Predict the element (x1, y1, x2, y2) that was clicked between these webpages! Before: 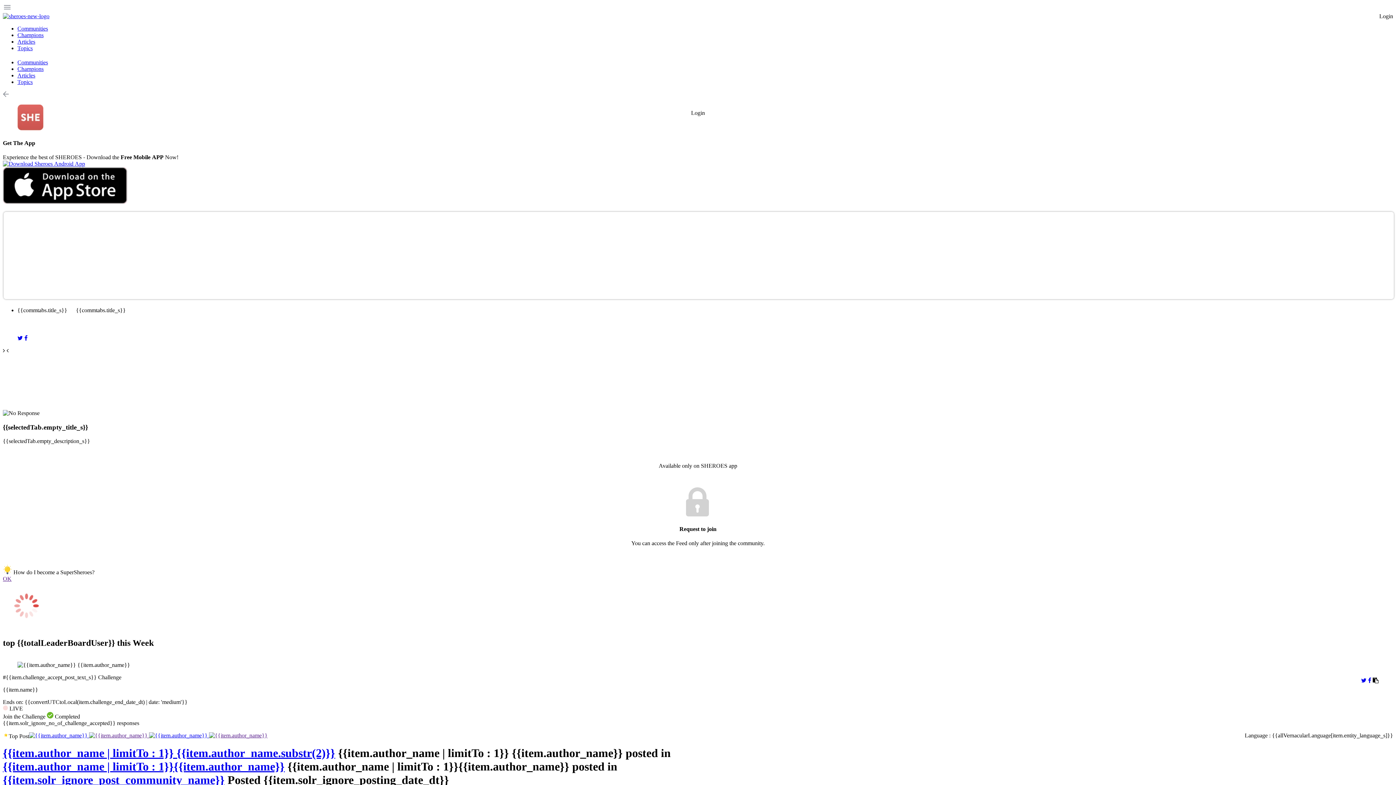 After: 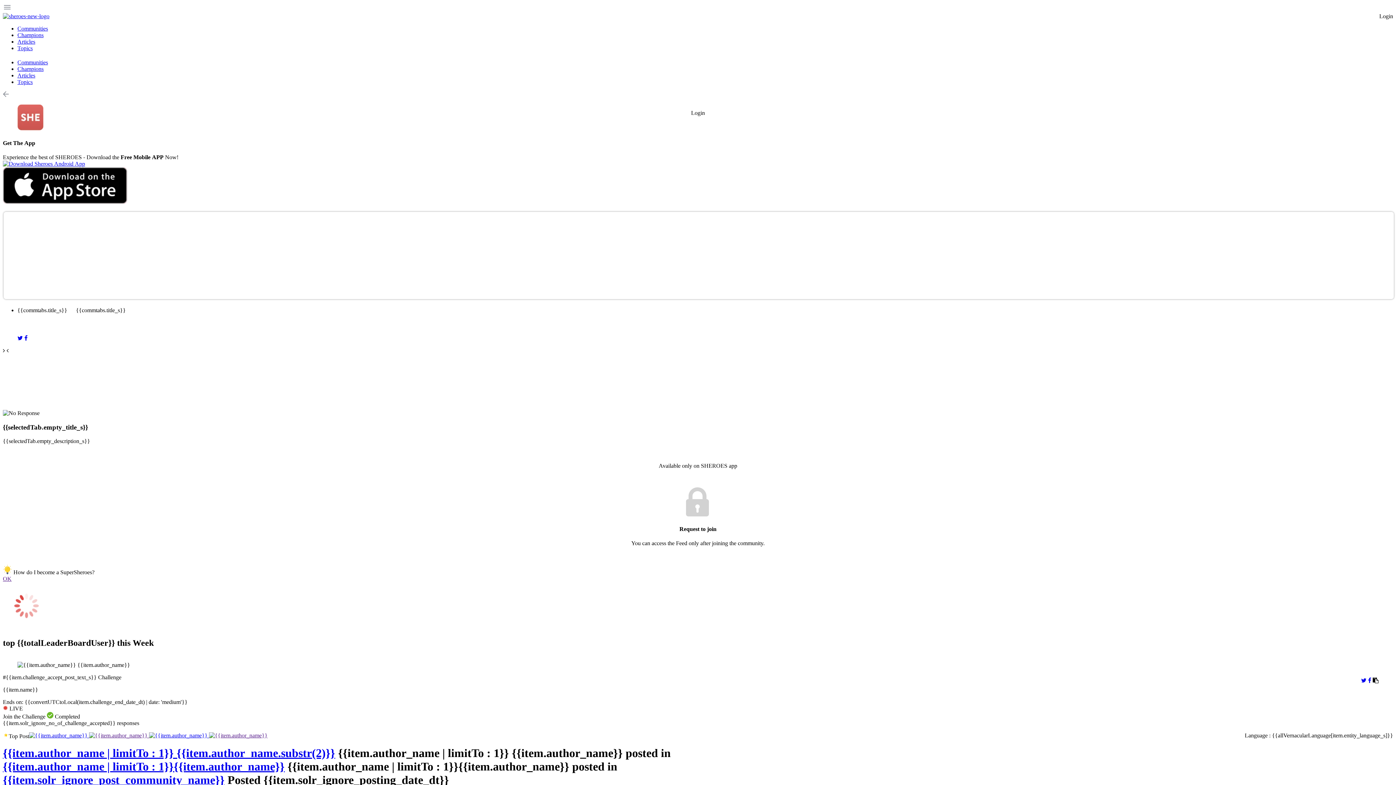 Action: bbox: (17, 335, 22, 341)